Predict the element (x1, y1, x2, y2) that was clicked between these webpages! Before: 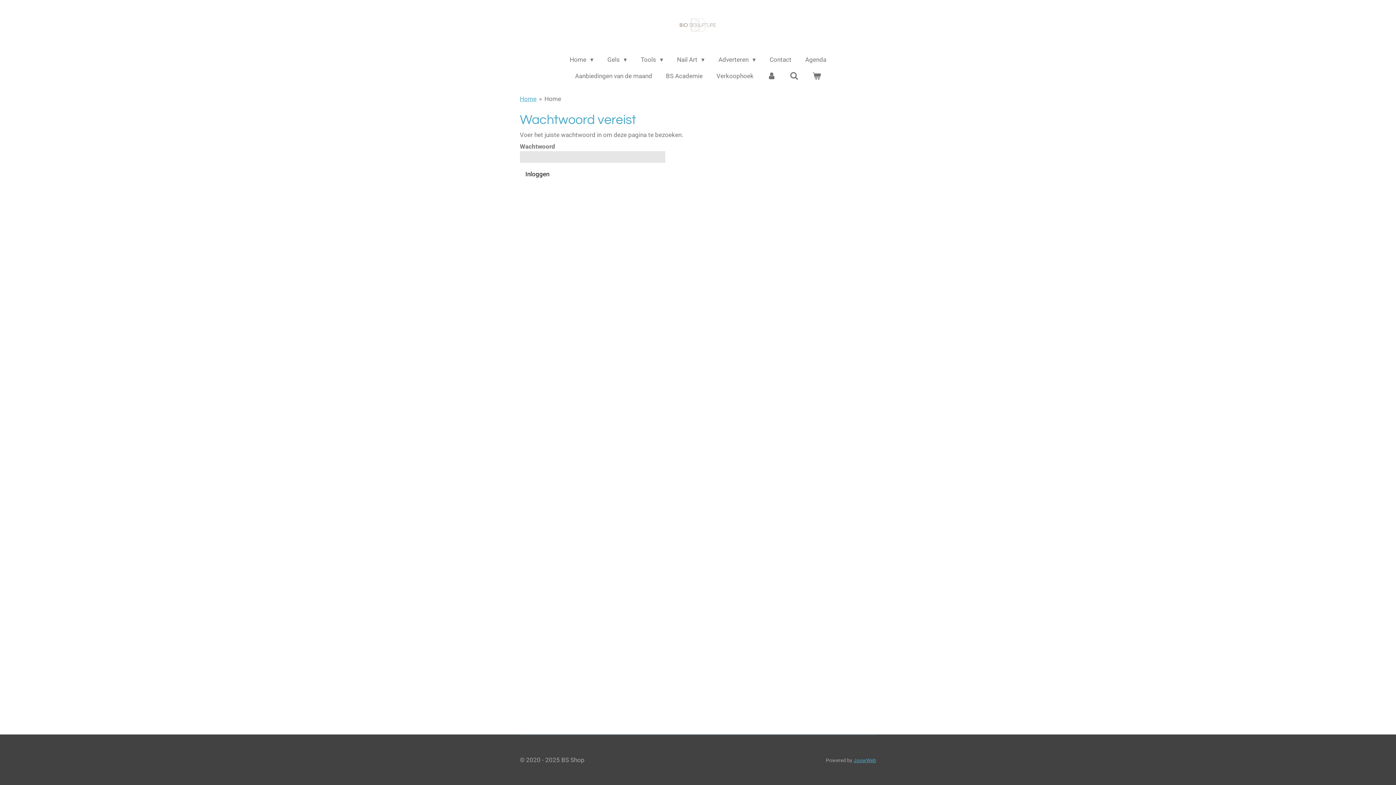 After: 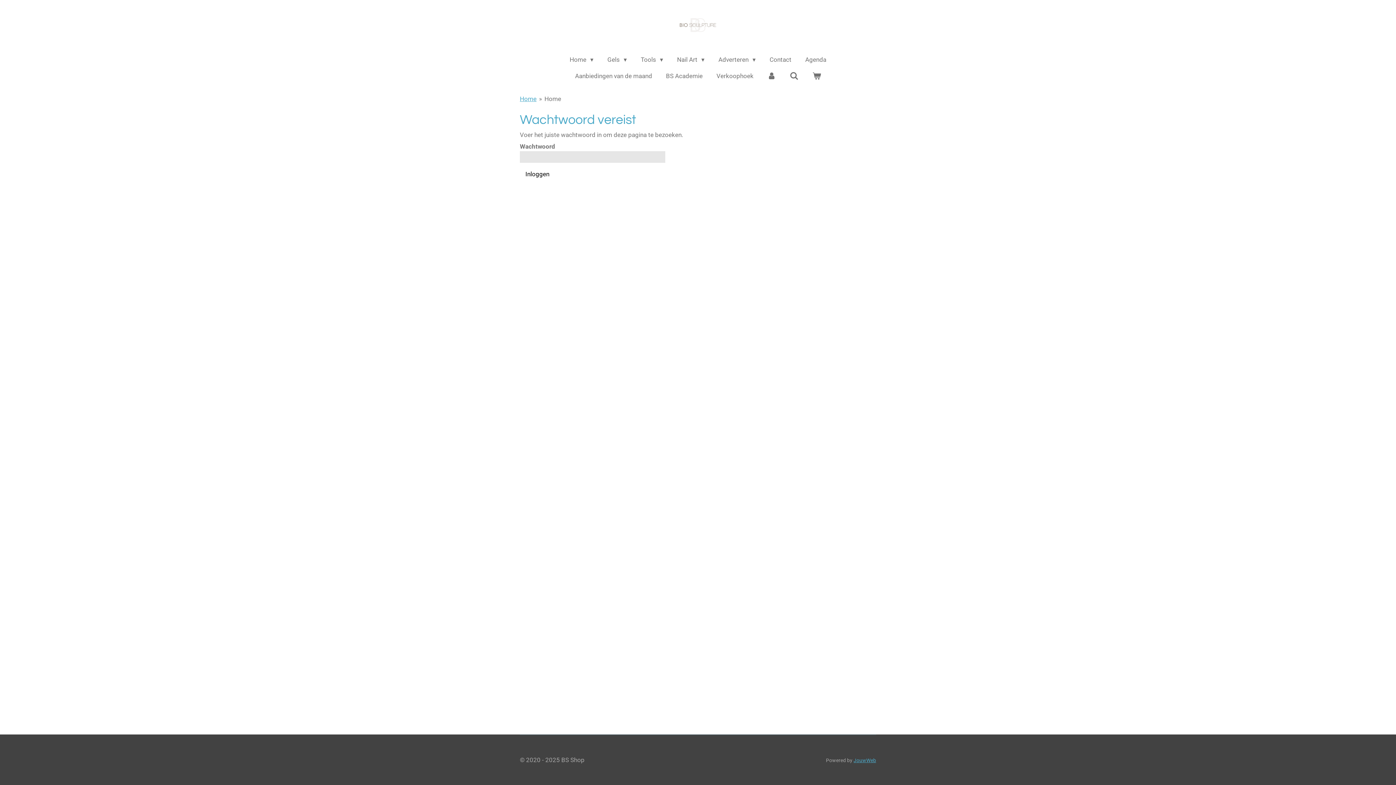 Action: label: Inloggen bbox: (520, 167, 555, 180)